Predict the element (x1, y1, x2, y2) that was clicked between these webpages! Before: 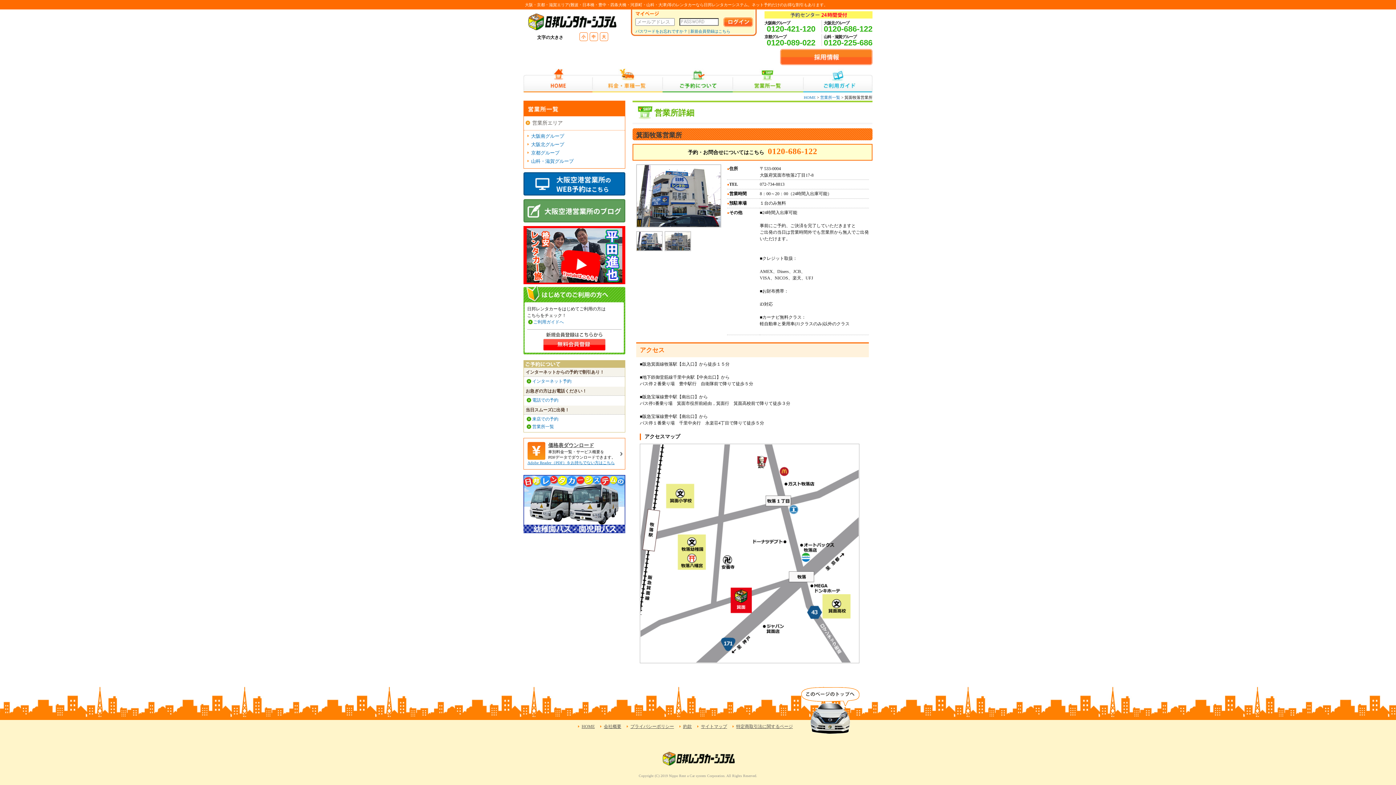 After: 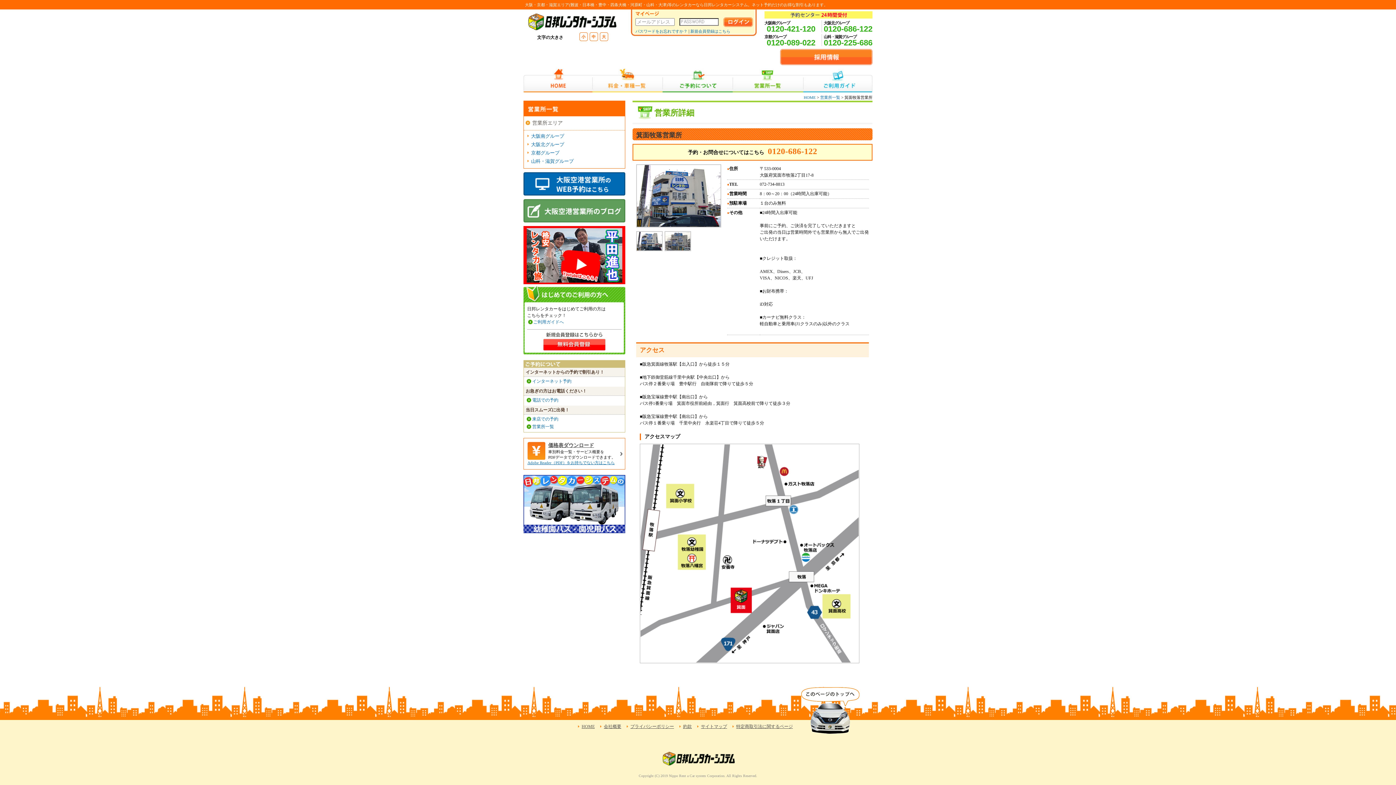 Action: bbox: (523, 529, 625, 534)